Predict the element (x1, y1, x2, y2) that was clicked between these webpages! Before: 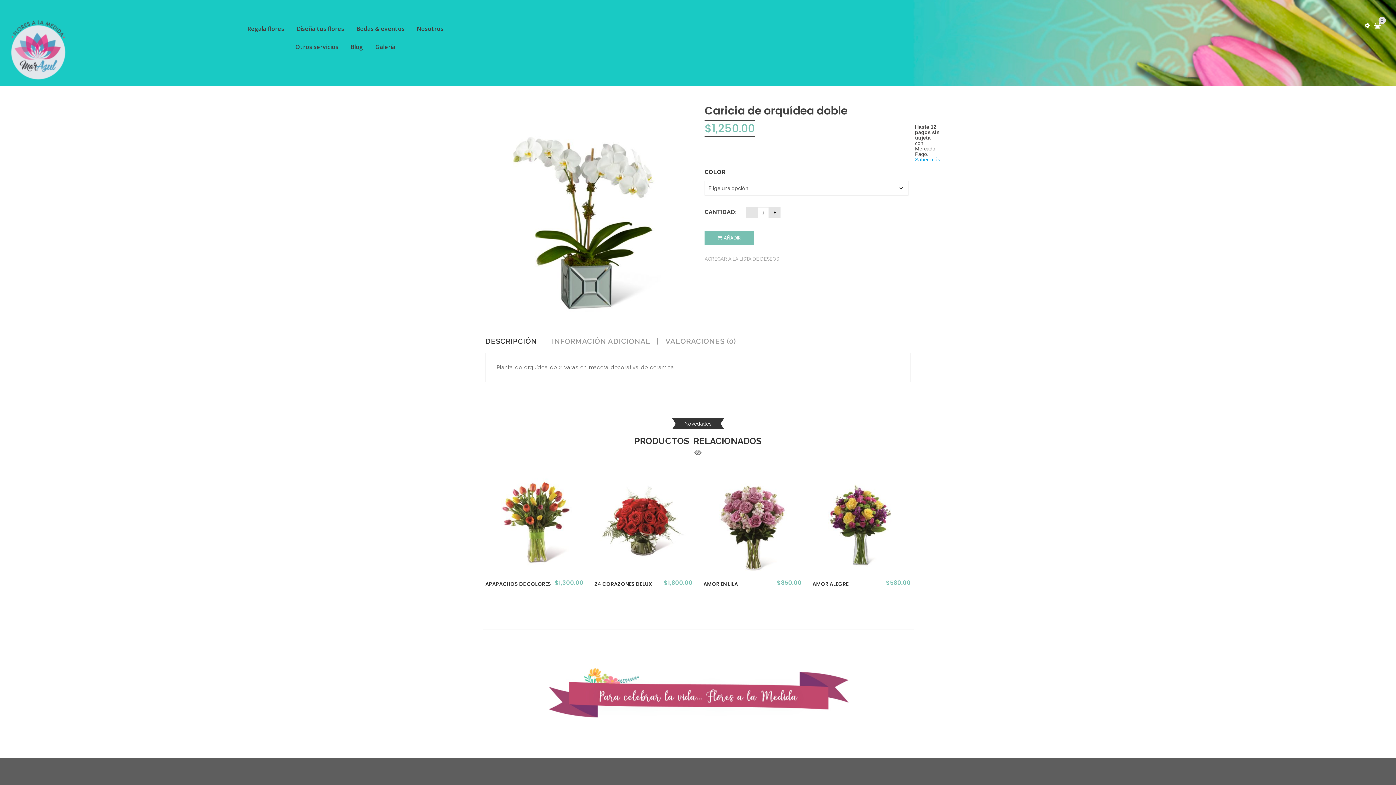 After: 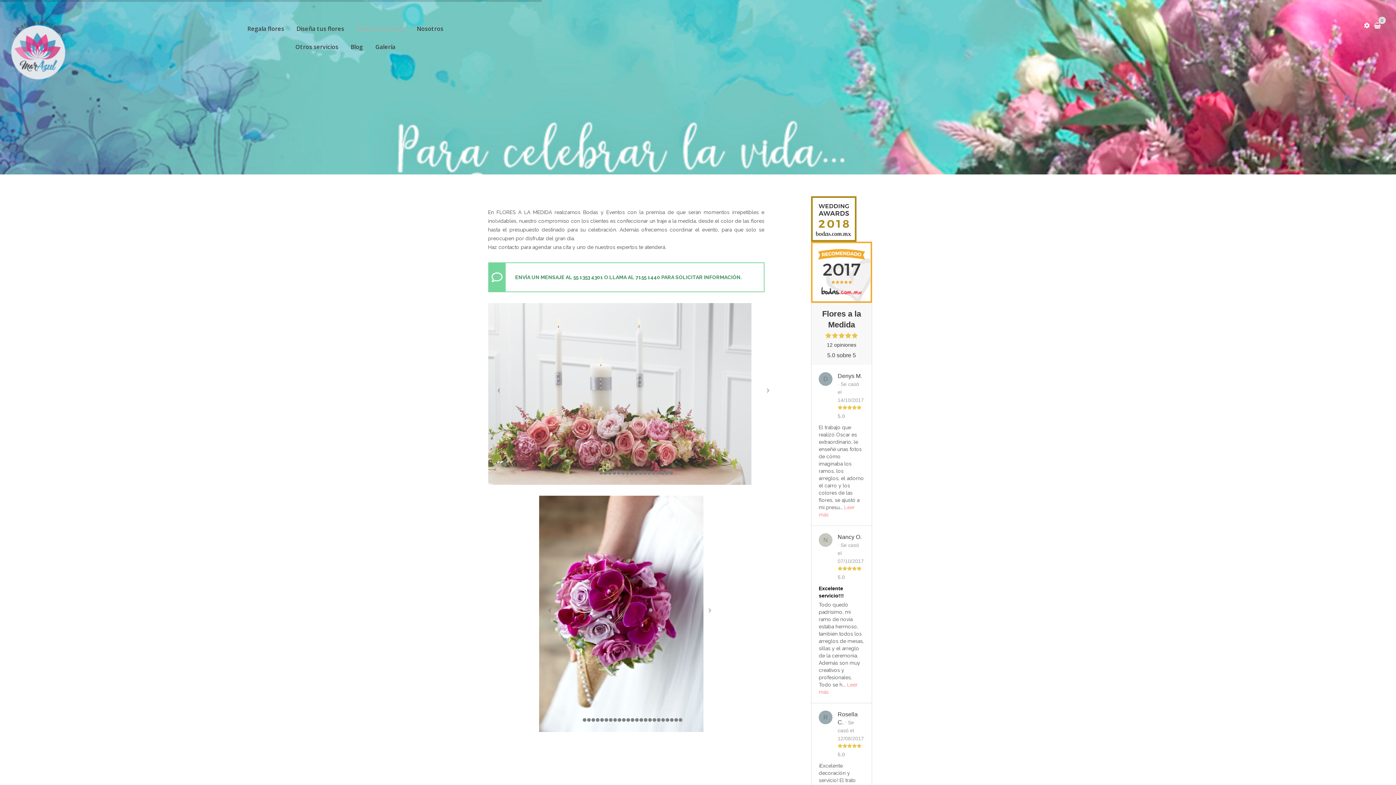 Action: bbox: (350, 20, 410, 38) label: Bodas & eventos